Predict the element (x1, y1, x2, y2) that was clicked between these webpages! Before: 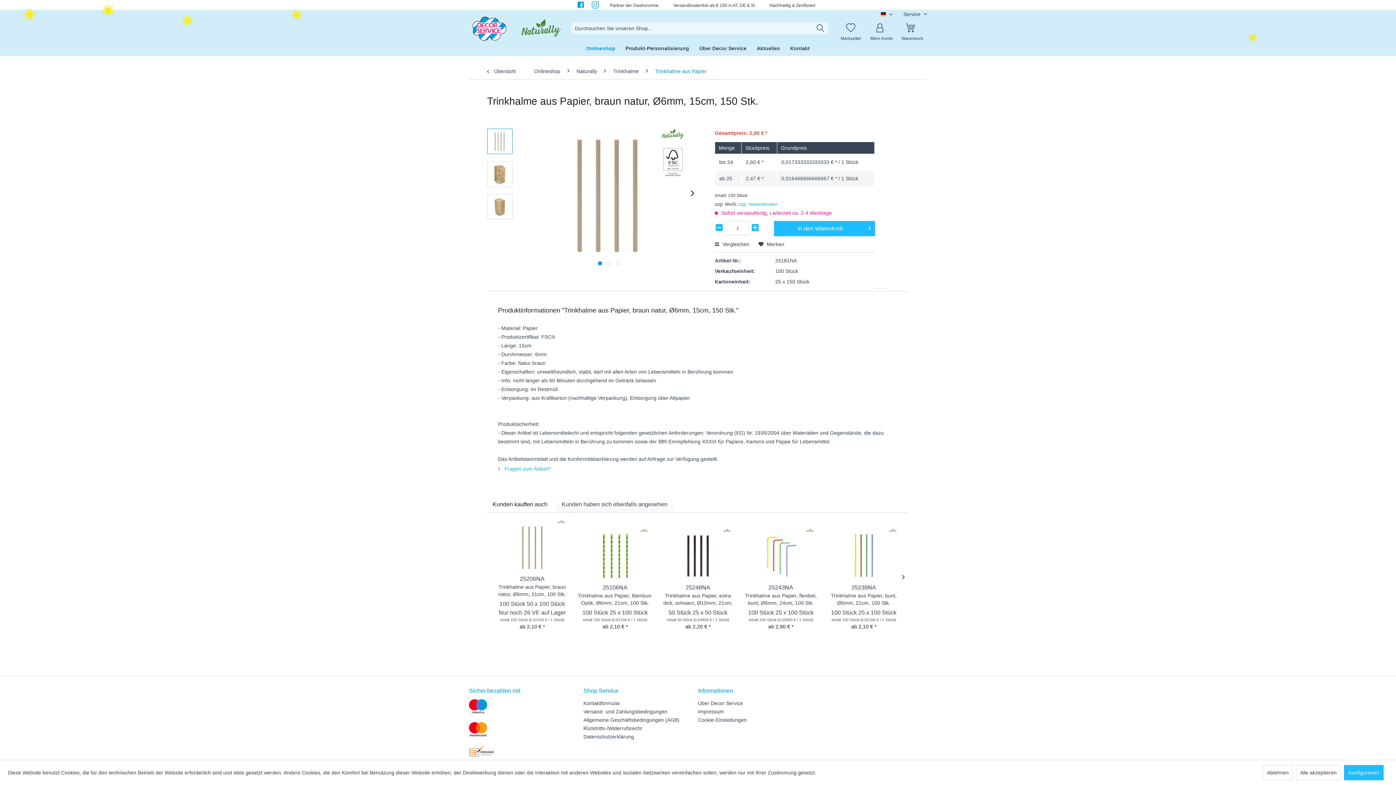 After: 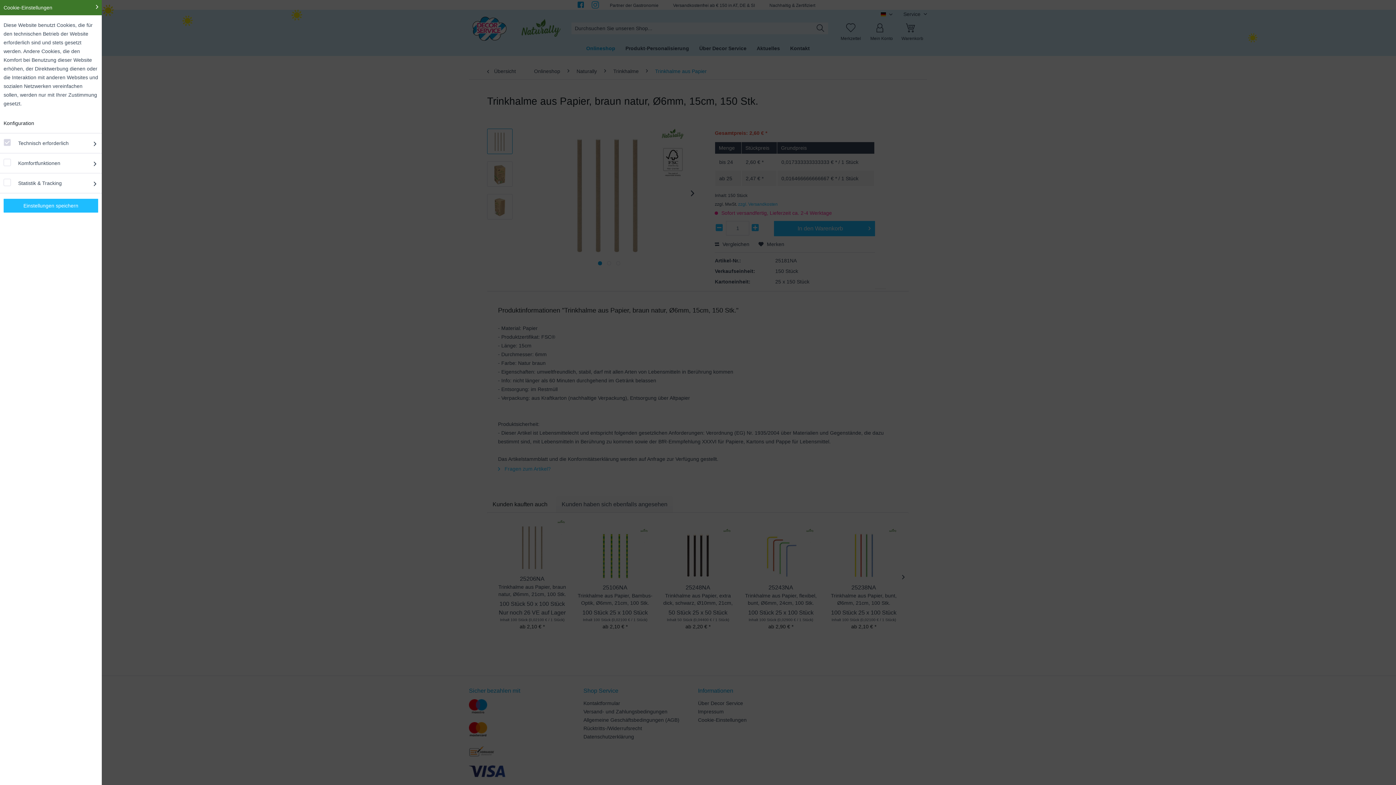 Action: bbox: (698, 716, 809, 724) label: Cookie-Einstellungen